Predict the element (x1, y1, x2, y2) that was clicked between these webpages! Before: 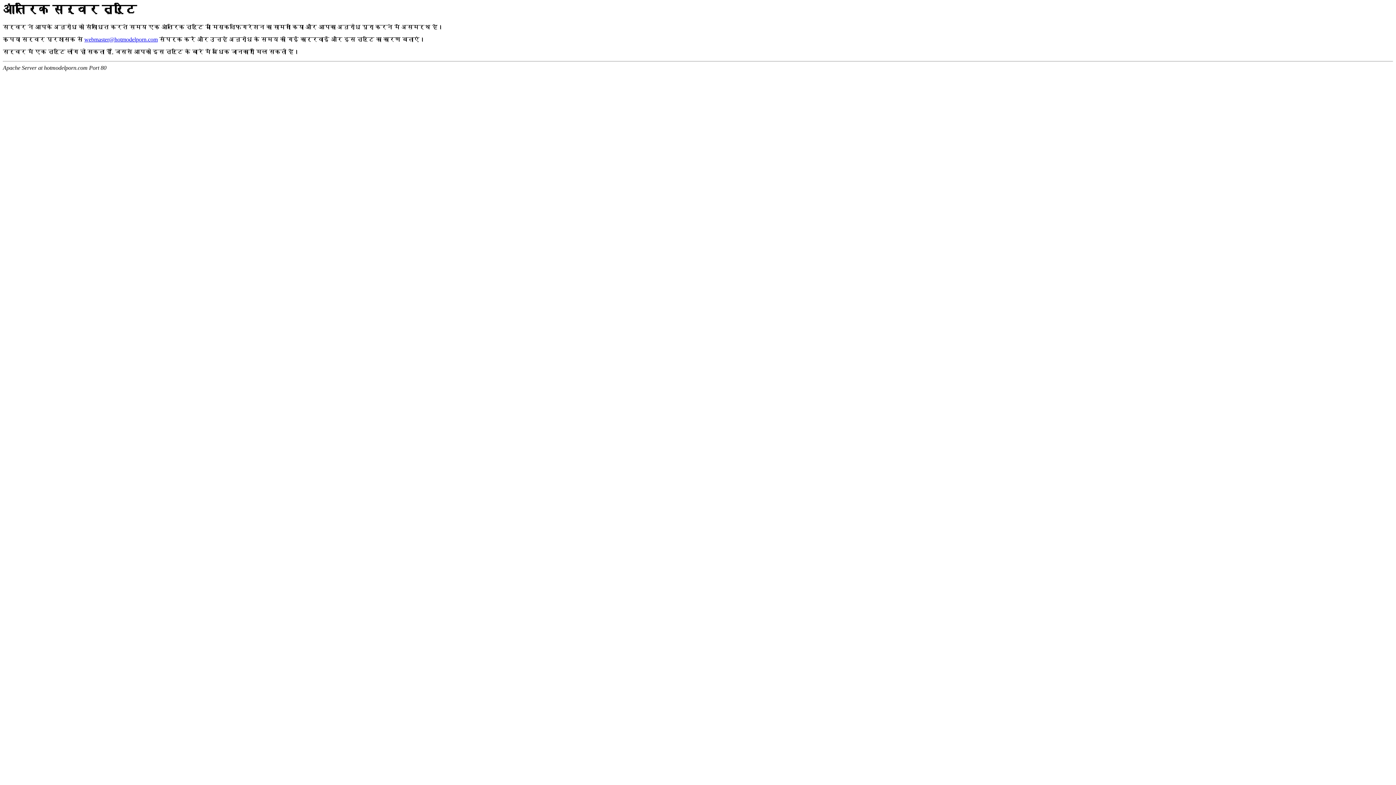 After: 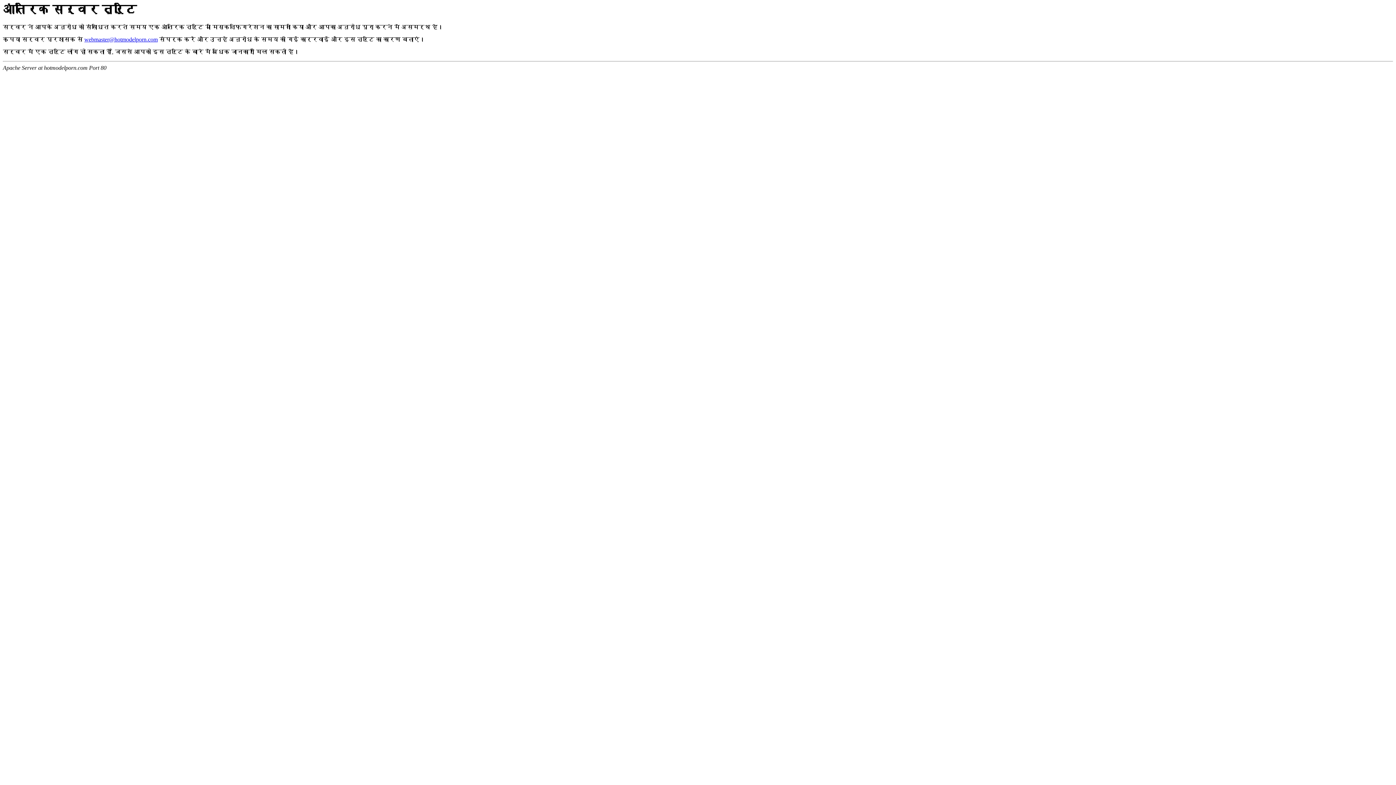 Action: bbox: (84, 36, 157, 42) label: webmaster@hotmodelporn.com